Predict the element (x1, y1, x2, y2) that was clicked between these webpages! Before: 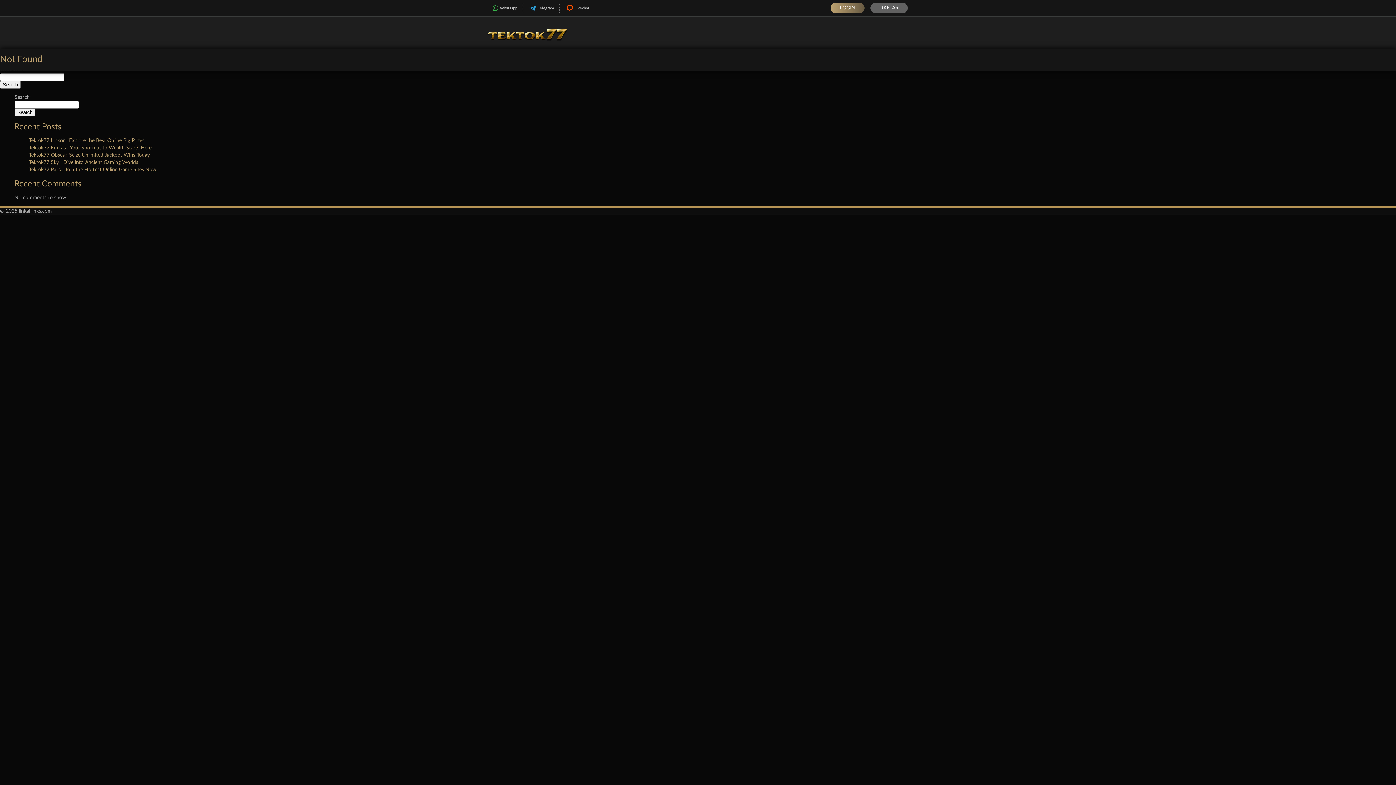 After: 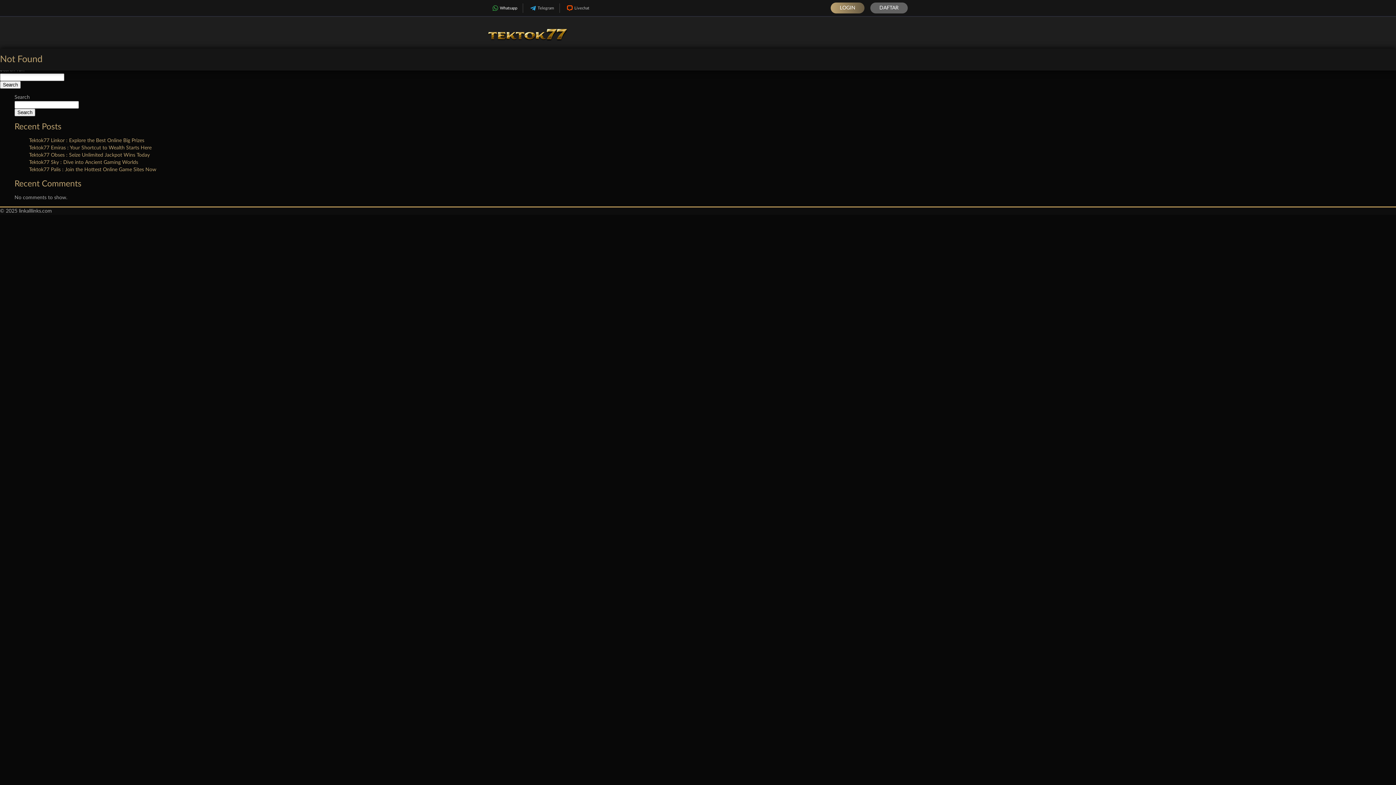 Action: bbox: (485, 3, 522, 12) label: Whatsapp